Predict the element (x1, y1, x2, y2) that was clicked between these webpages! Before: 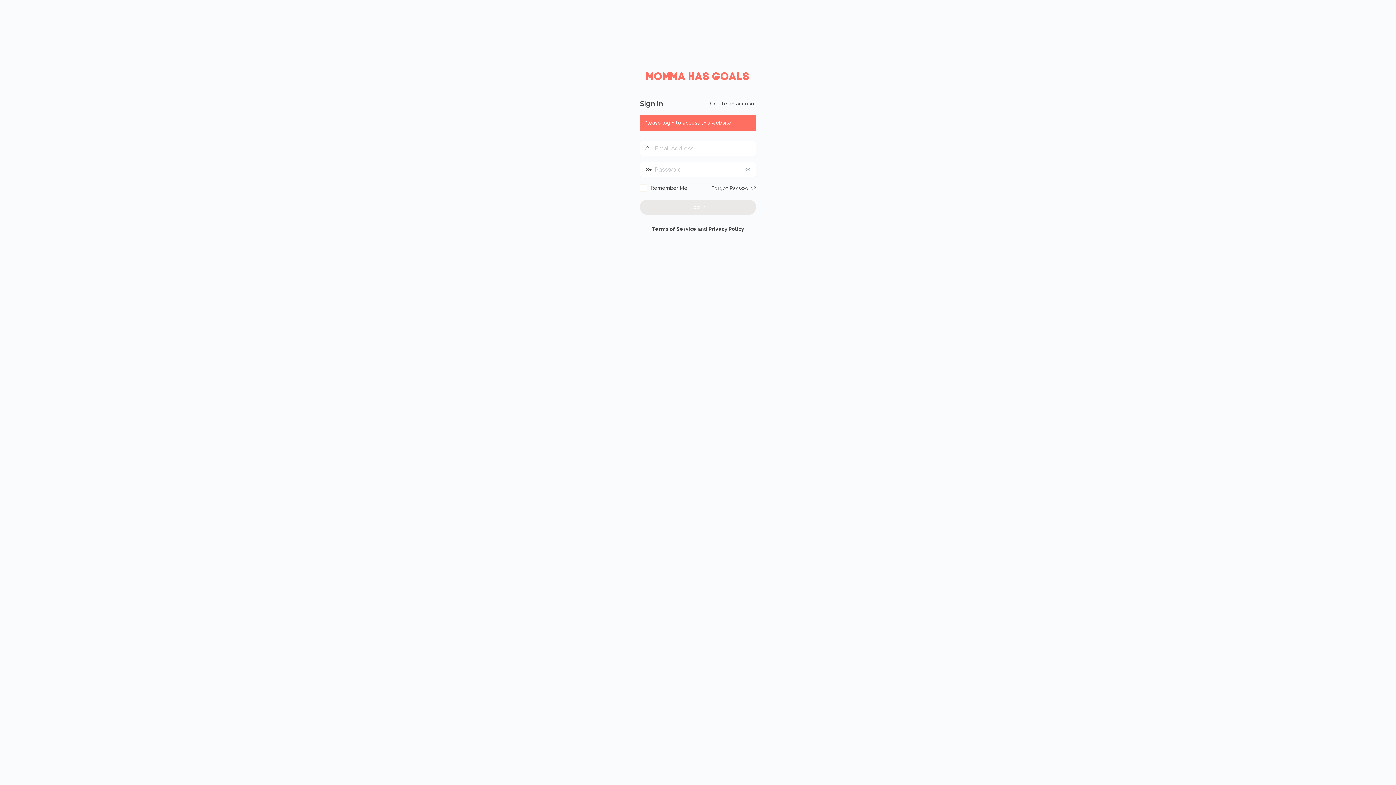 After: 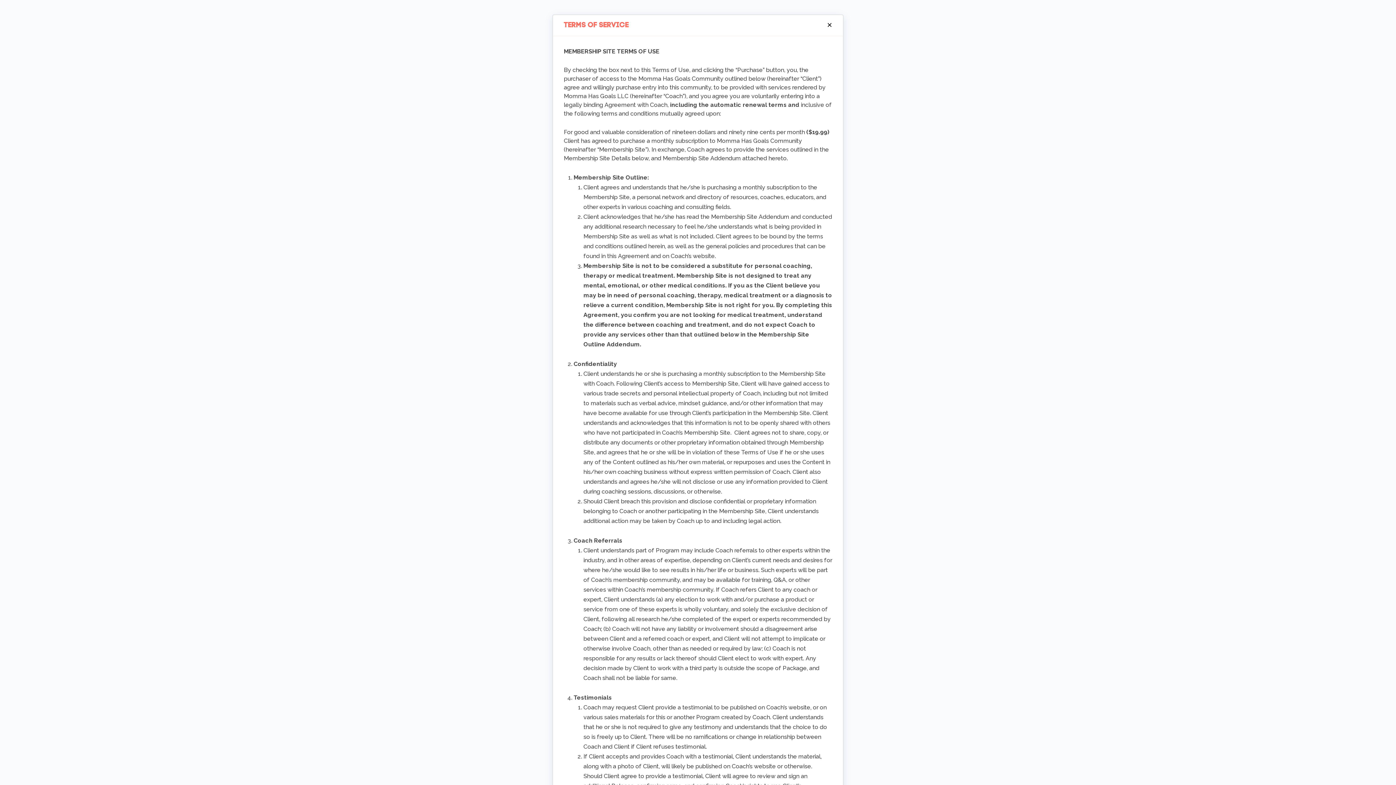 Action: label: Terms of Service bbox: (652, 226, 696, 232)